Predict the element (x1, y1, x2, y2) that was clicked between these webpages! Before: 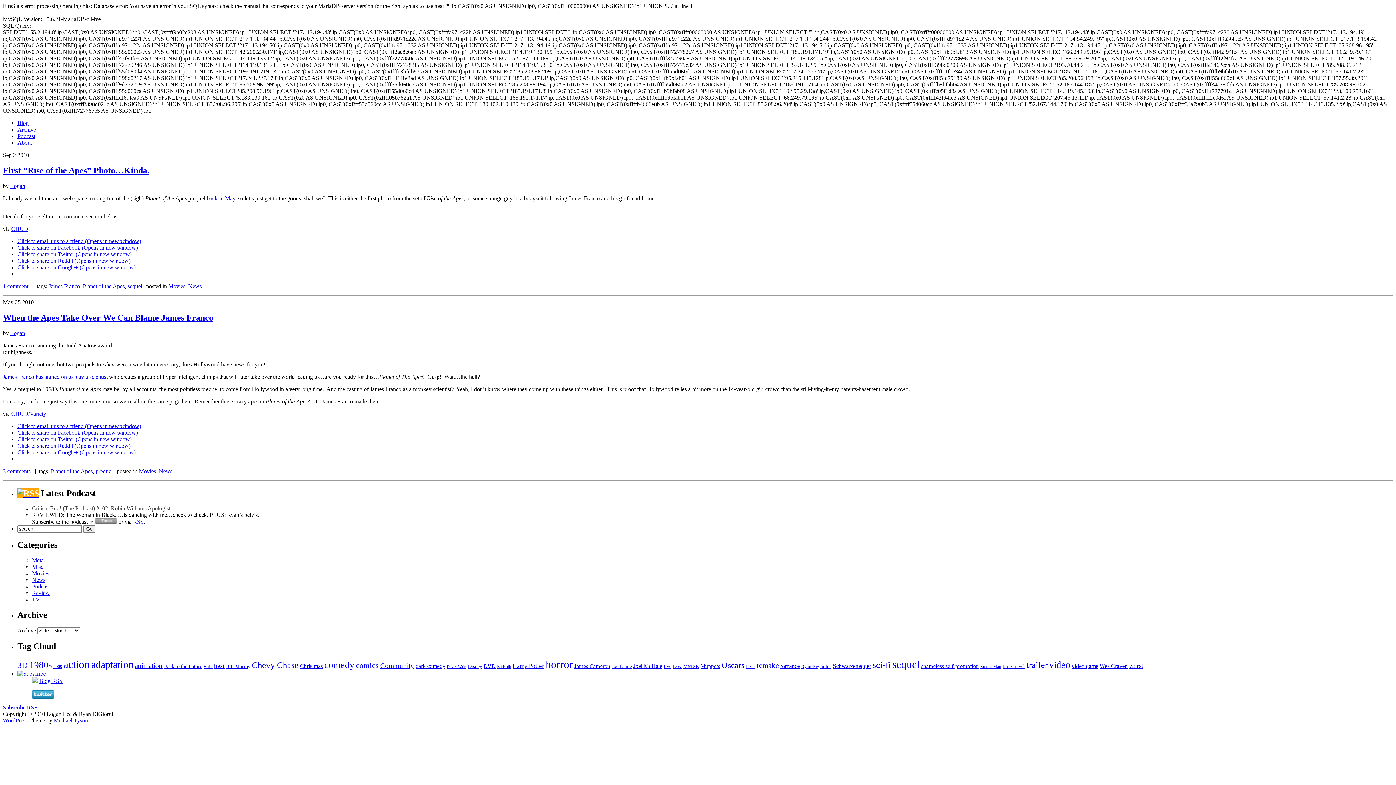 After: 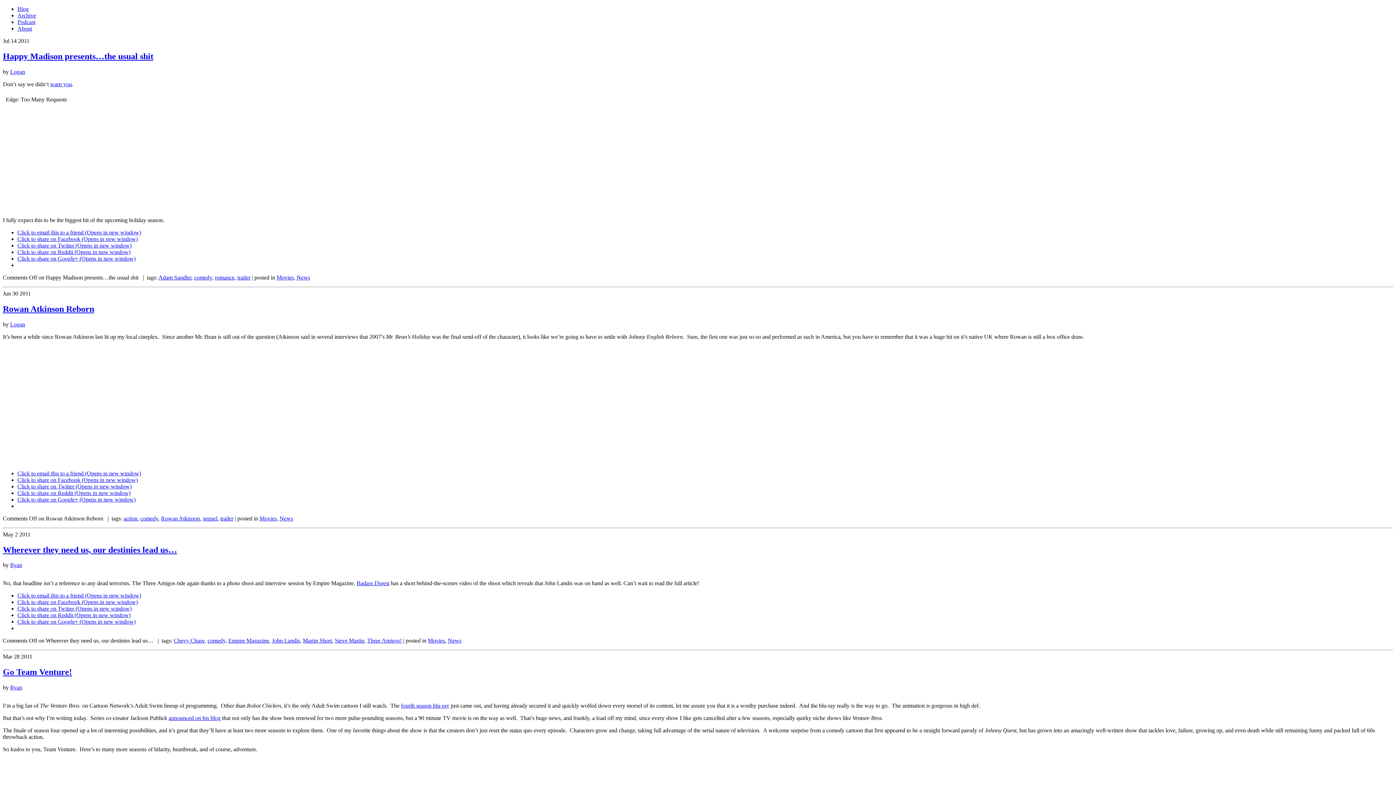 Action: label: comedy bbox: (324, 659, 354, 670)